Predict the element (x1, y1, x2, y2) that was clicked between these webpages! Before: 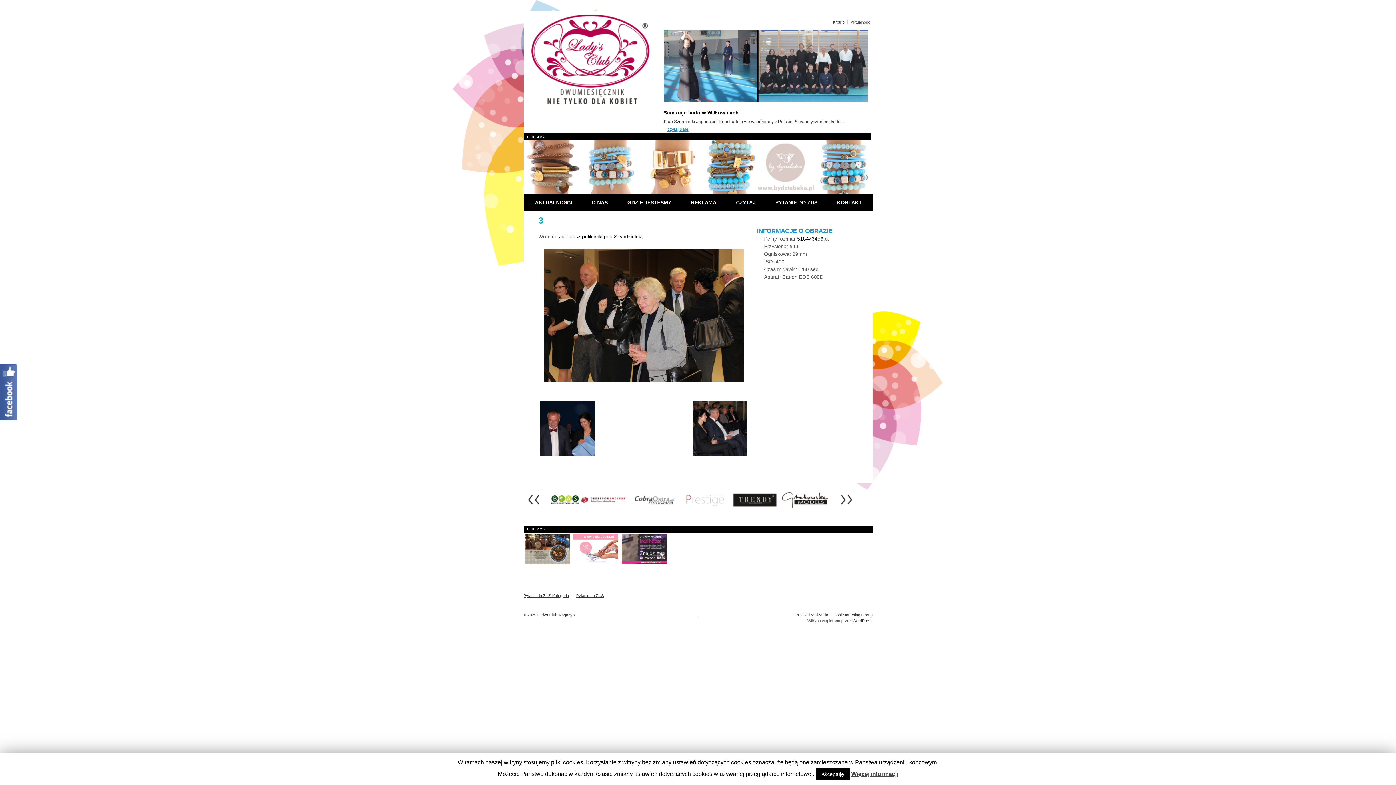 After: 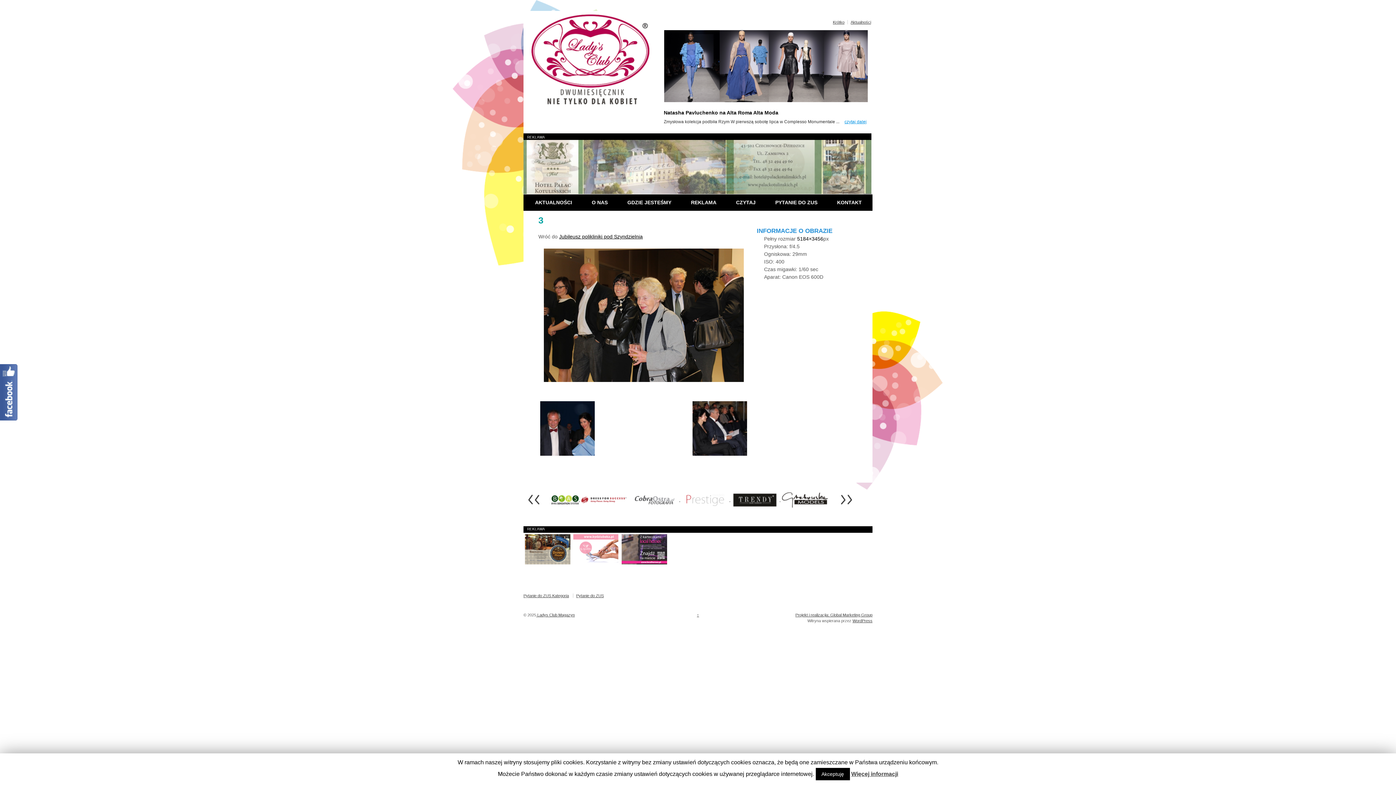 Action: label:   bbox: (580, 497, 630, 502)